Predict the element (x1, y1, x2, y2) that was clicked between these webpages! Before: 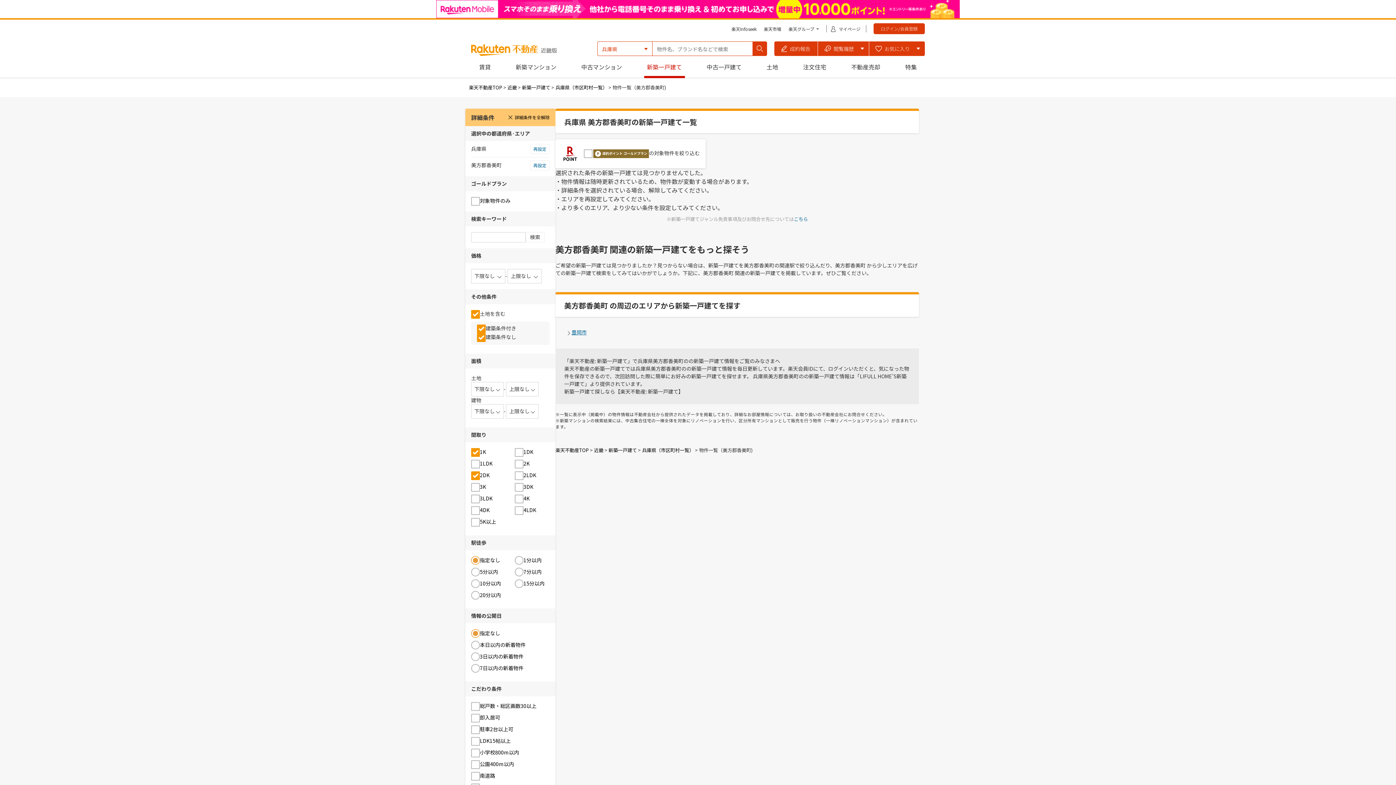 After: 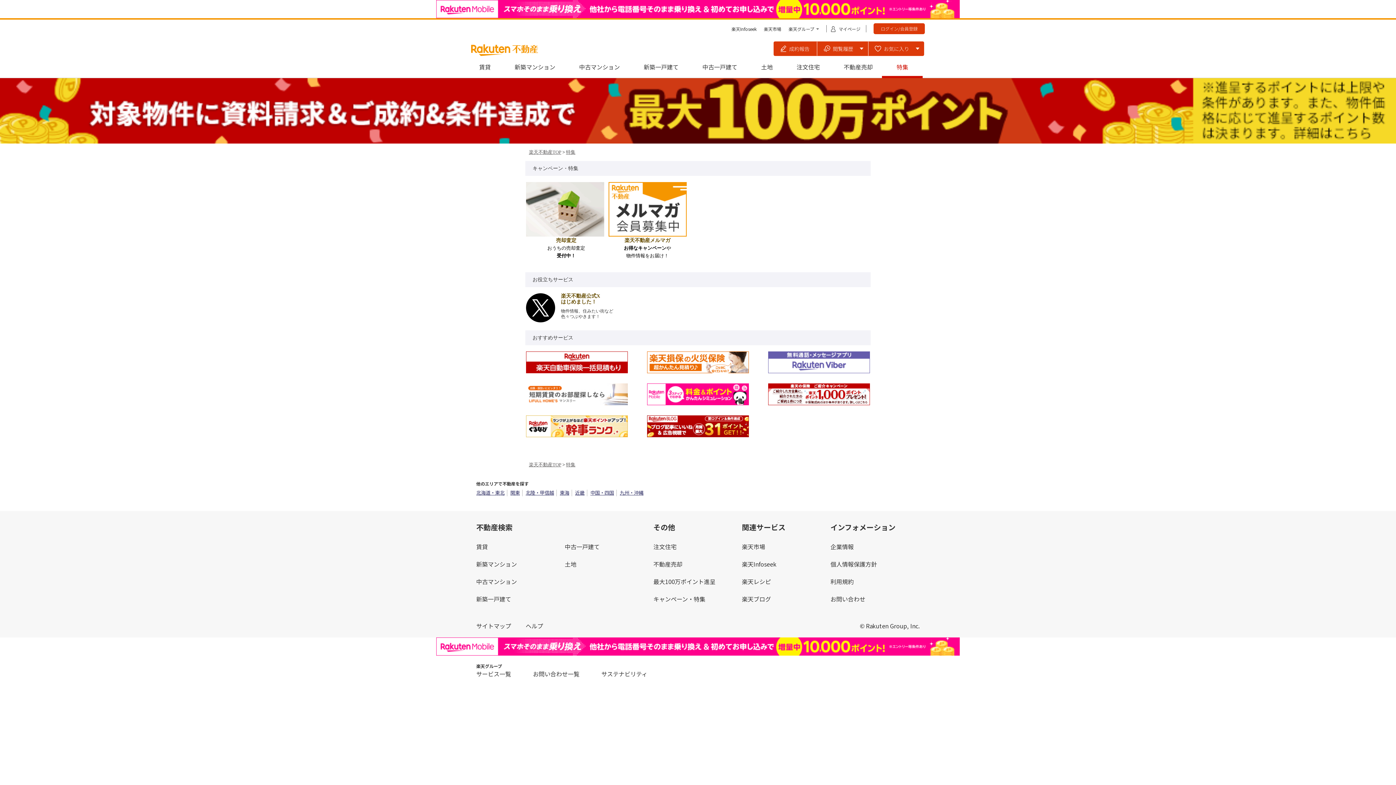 Action: label: 特集 bbox: (897, 56, 925, 77)